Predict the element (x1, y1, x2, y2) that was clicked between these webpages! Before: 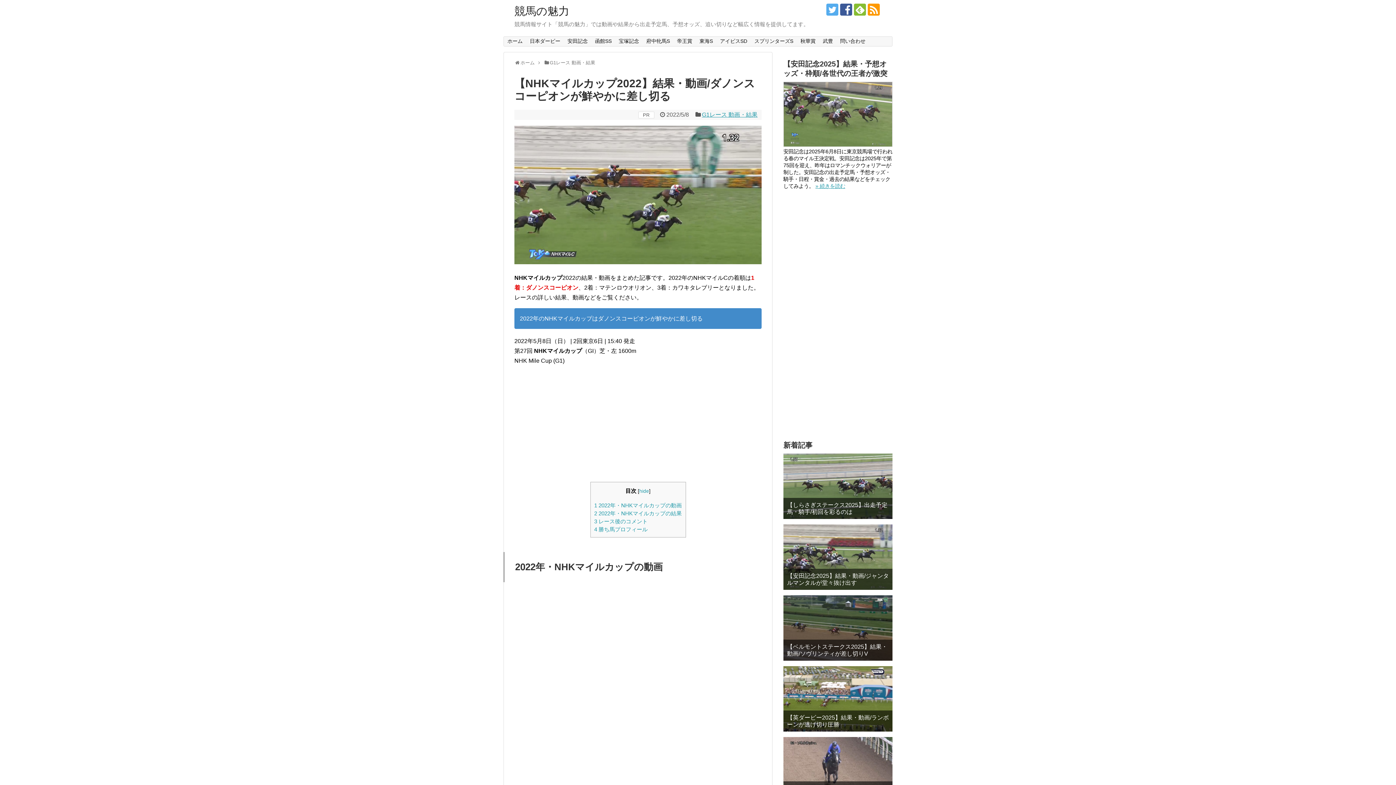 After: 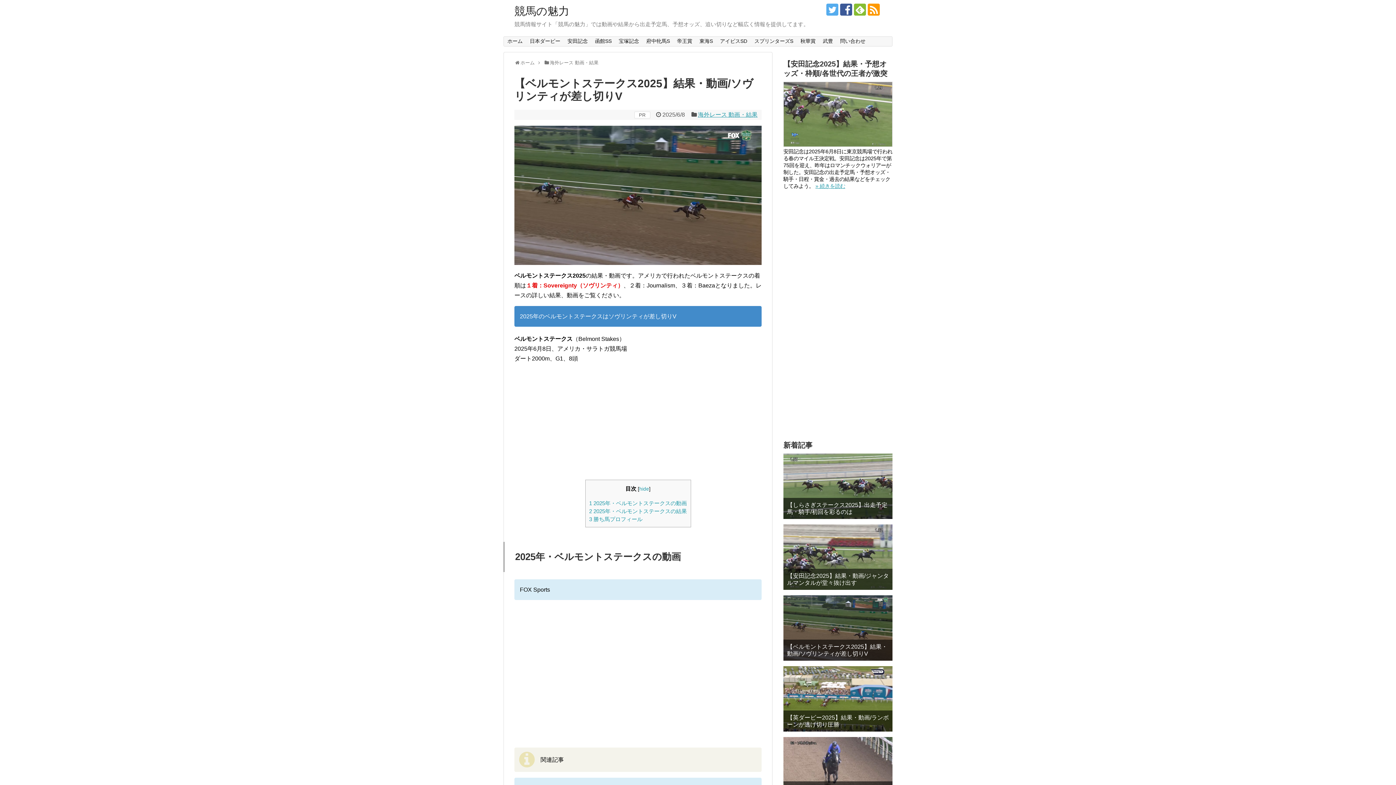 Action: bbox: (783, 595, 892, 661)